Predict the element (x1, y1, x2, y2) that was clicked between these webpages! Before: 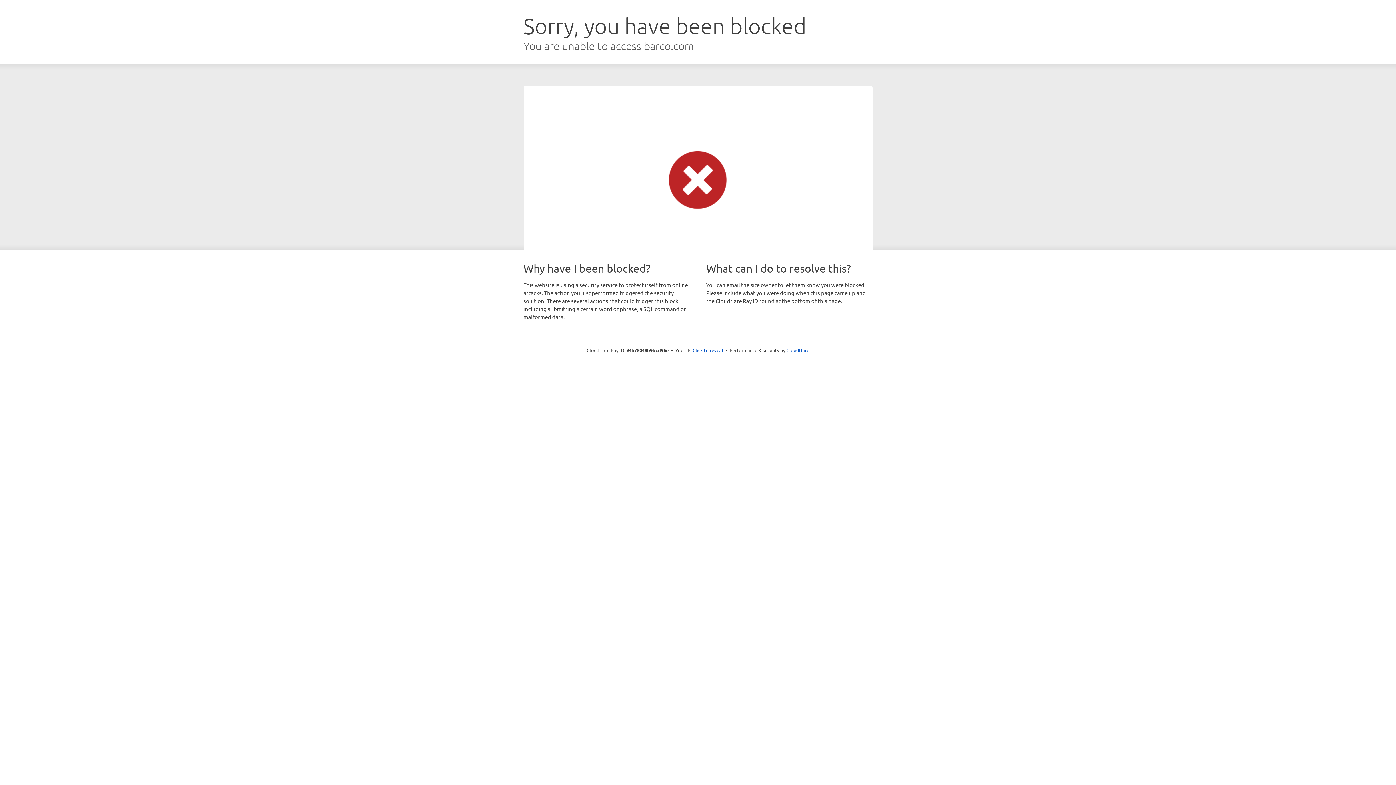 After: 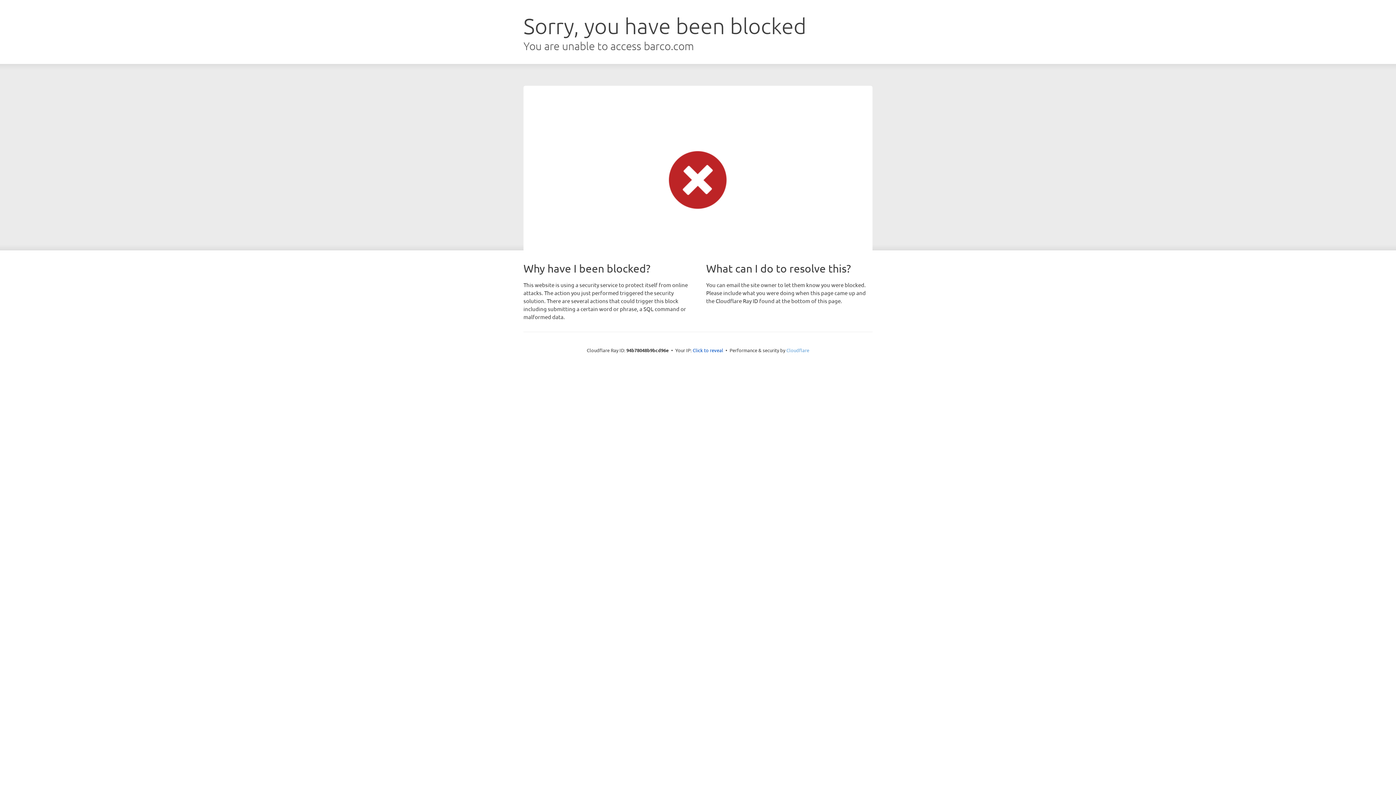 Action: label: Cloudflare bbox: (786, 347, 809, 353)